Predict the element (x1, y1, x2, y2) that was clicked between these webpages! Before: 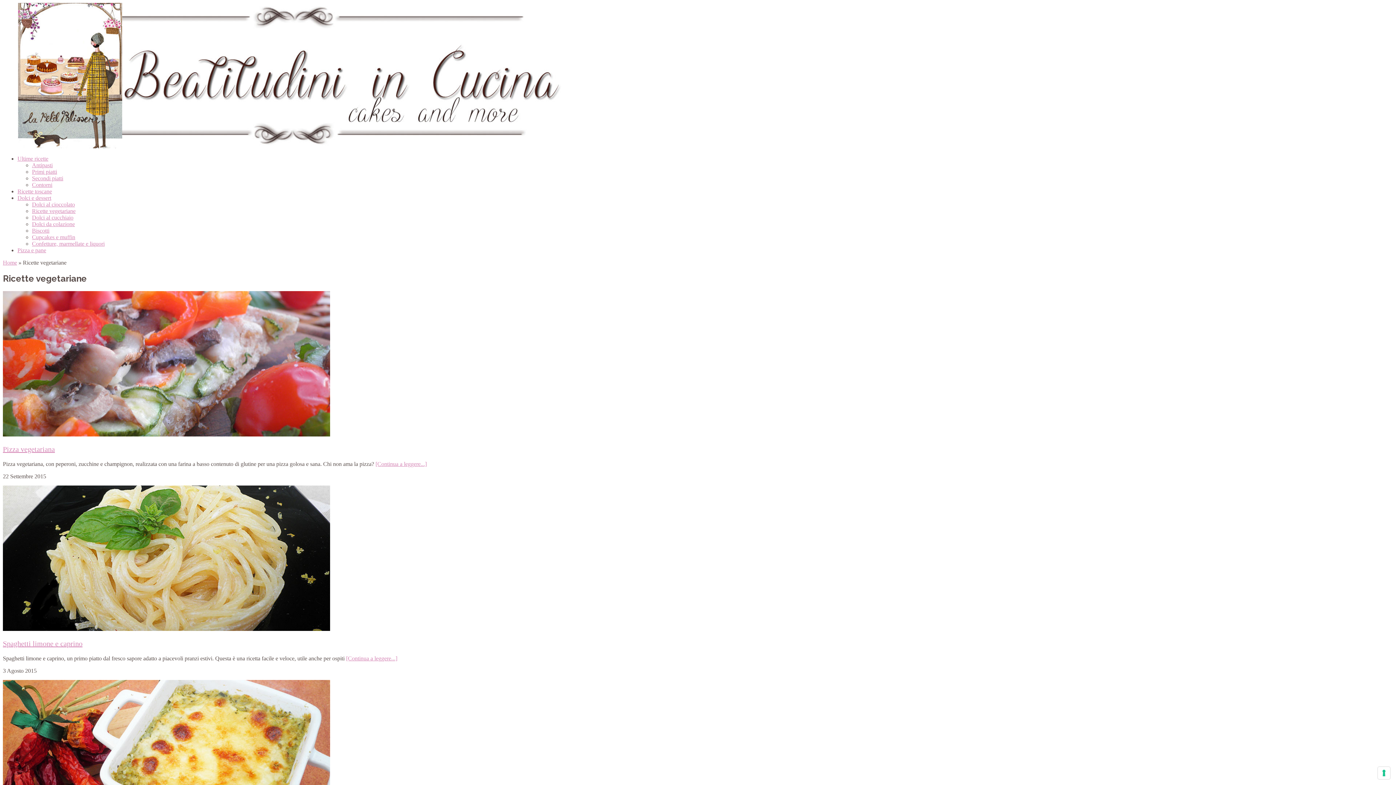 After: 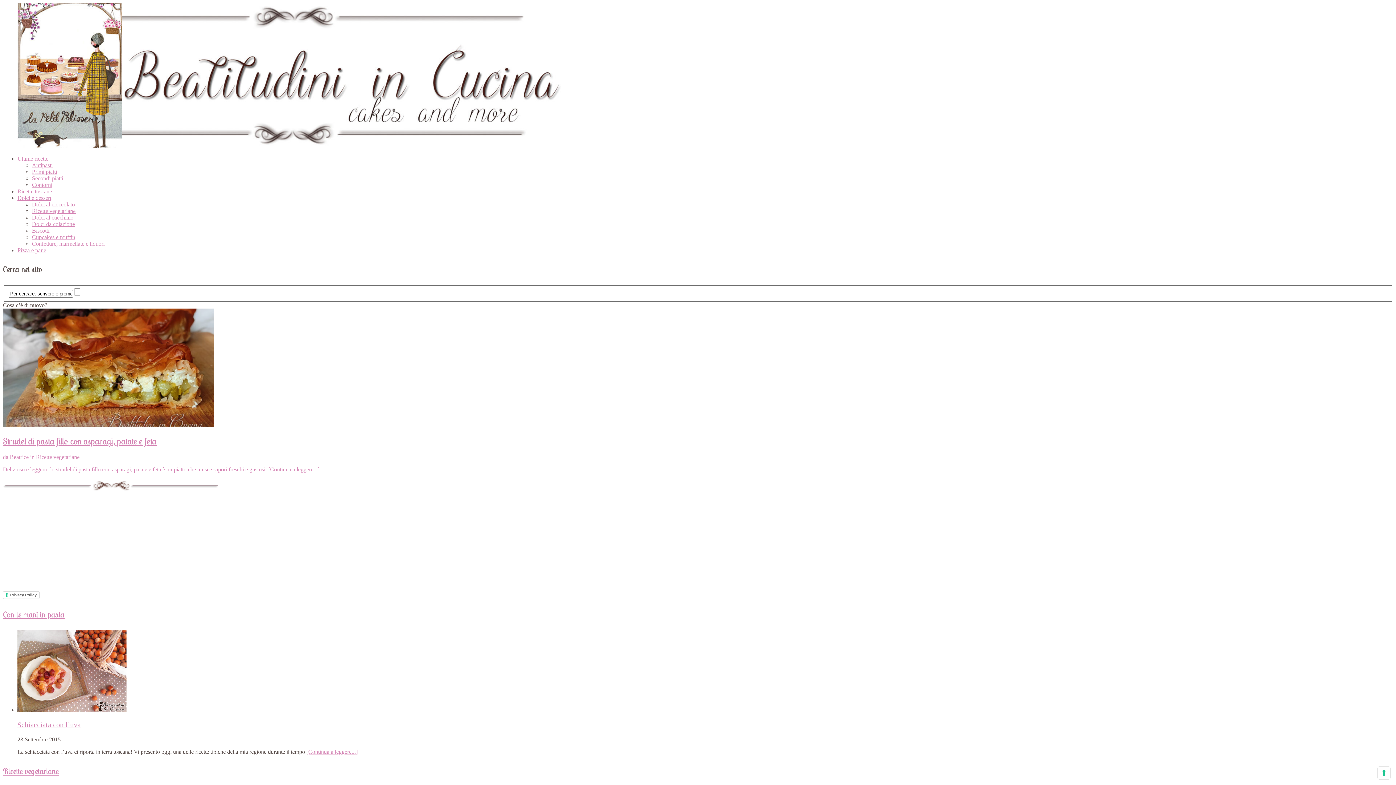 Action: label: Home bbox: (2, 259, 17, 265)